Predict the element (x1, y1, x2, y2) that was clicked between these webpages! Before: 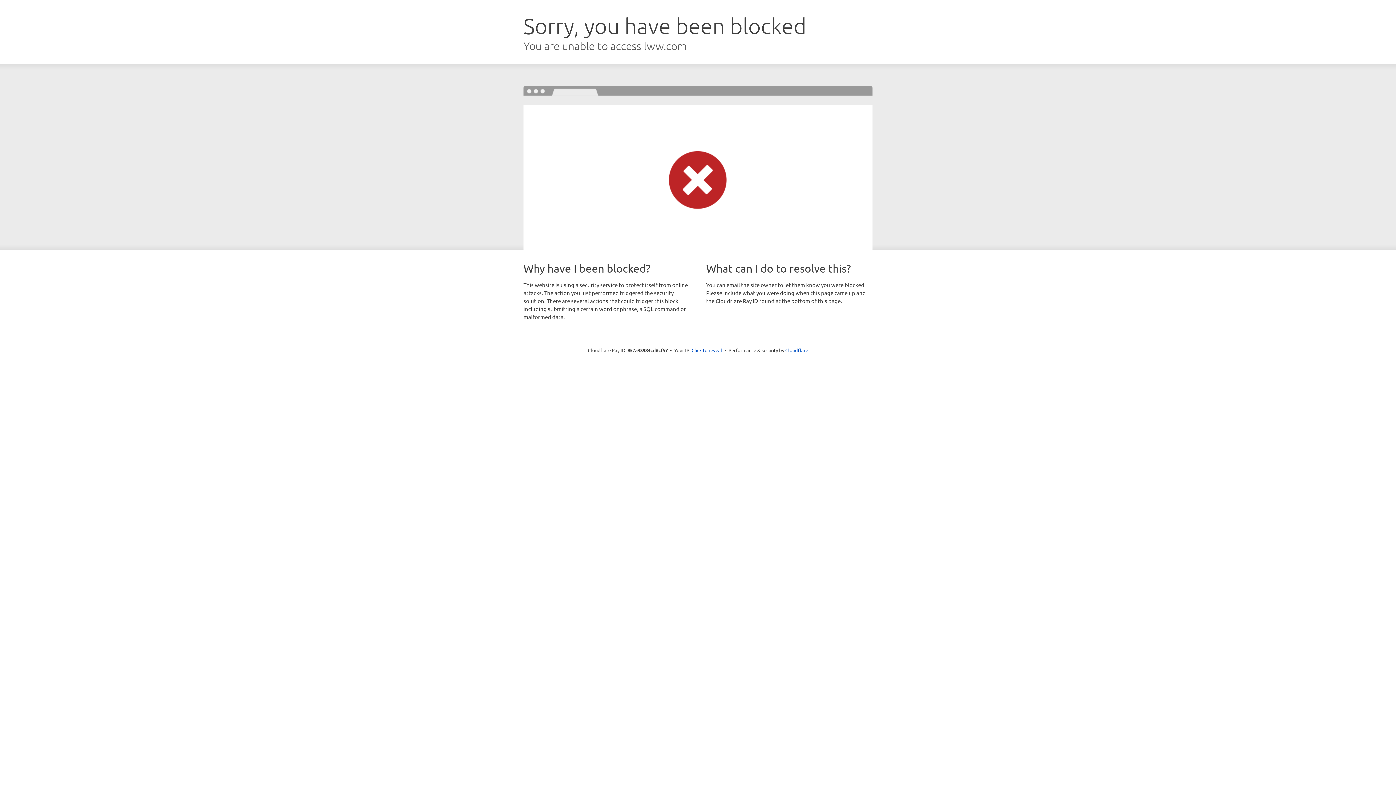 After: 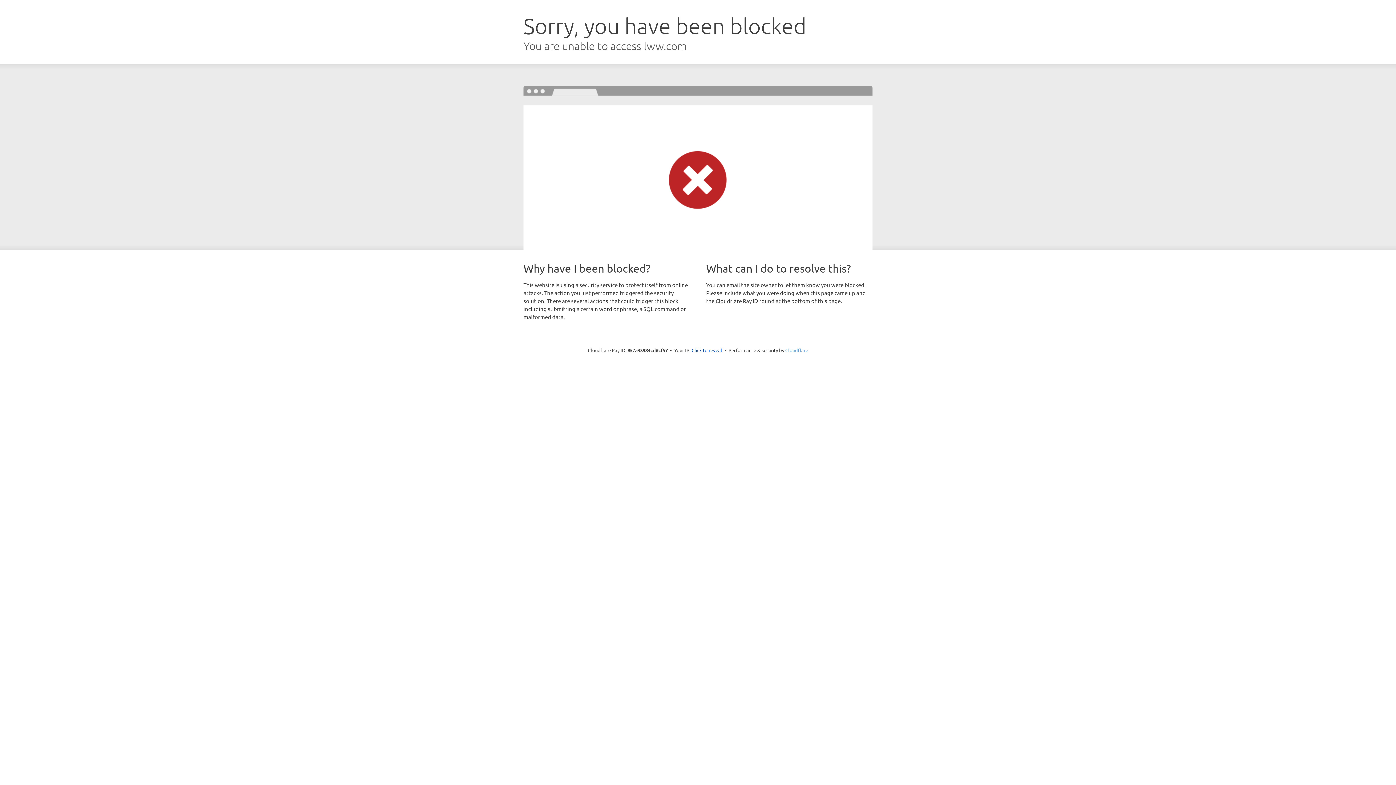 Action: label: Cloudflare bbox: (785, 347, 808, 353)